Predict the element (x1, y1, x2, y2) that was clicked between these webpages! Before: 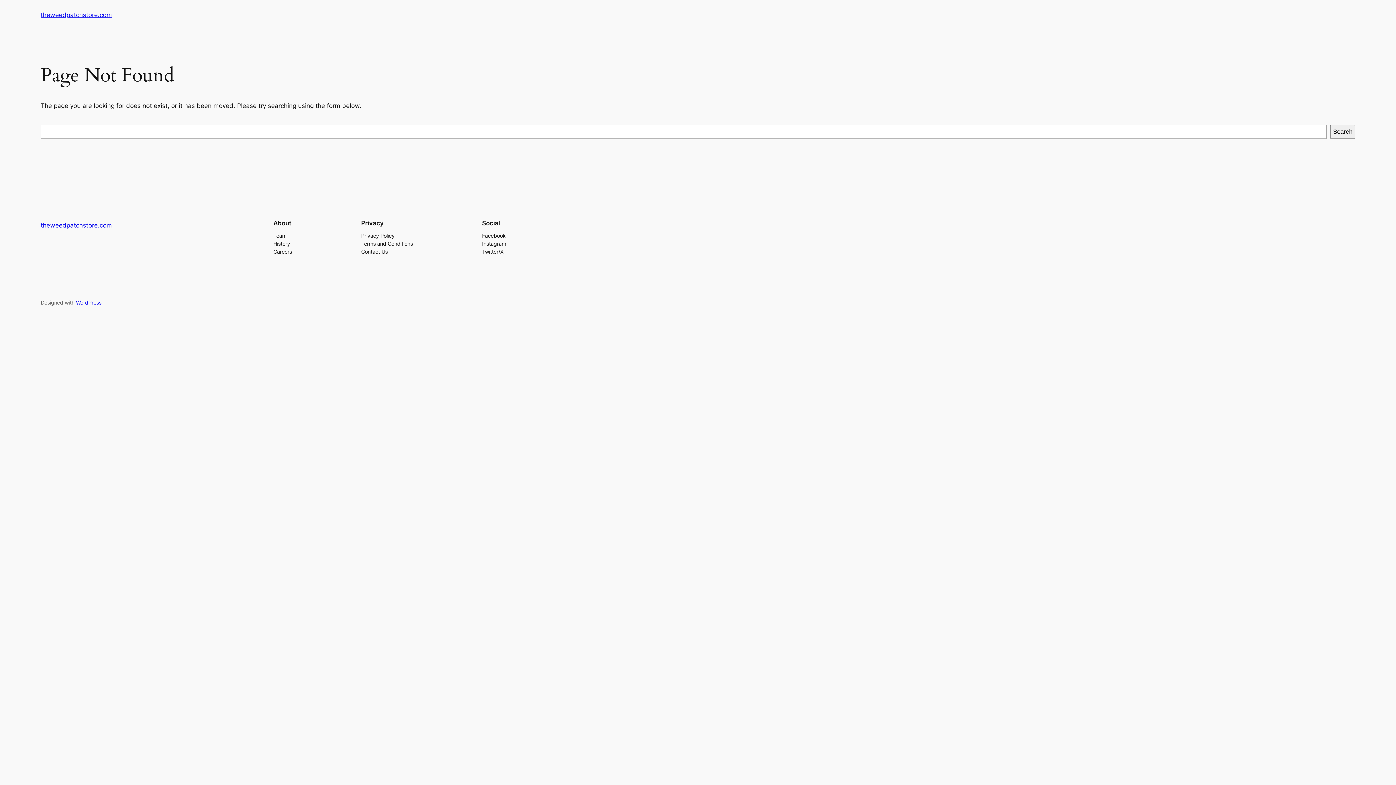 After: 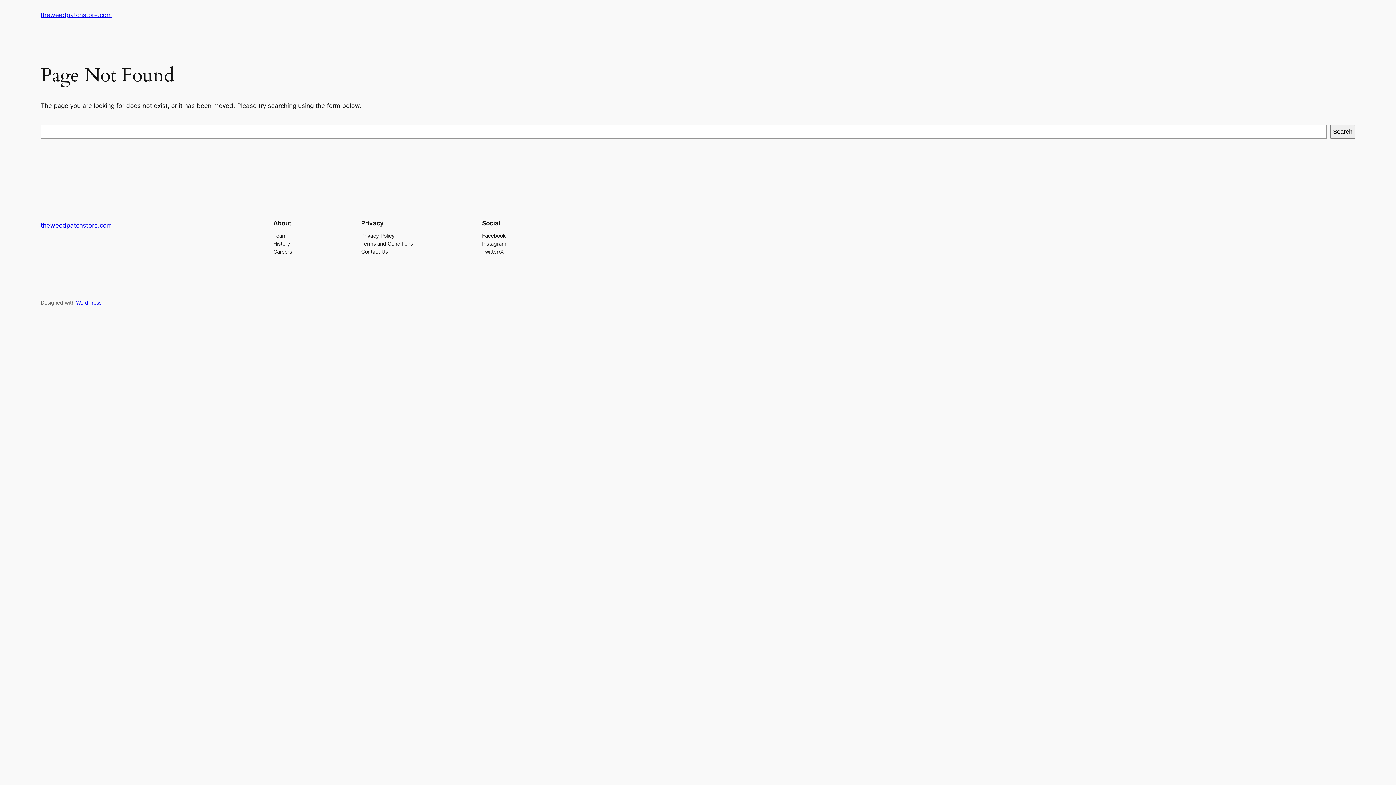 Action: bbox: (273, 231, 286, 239) label: Team